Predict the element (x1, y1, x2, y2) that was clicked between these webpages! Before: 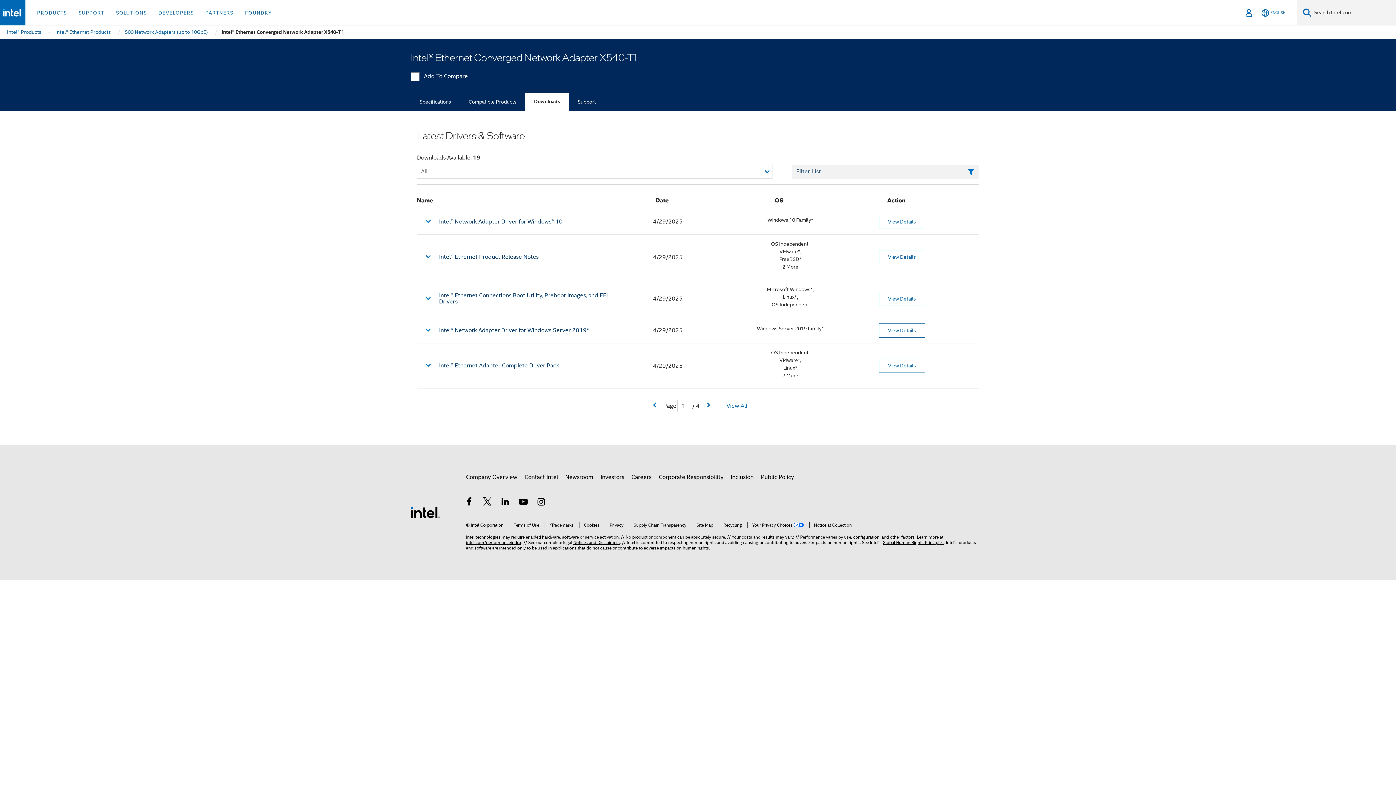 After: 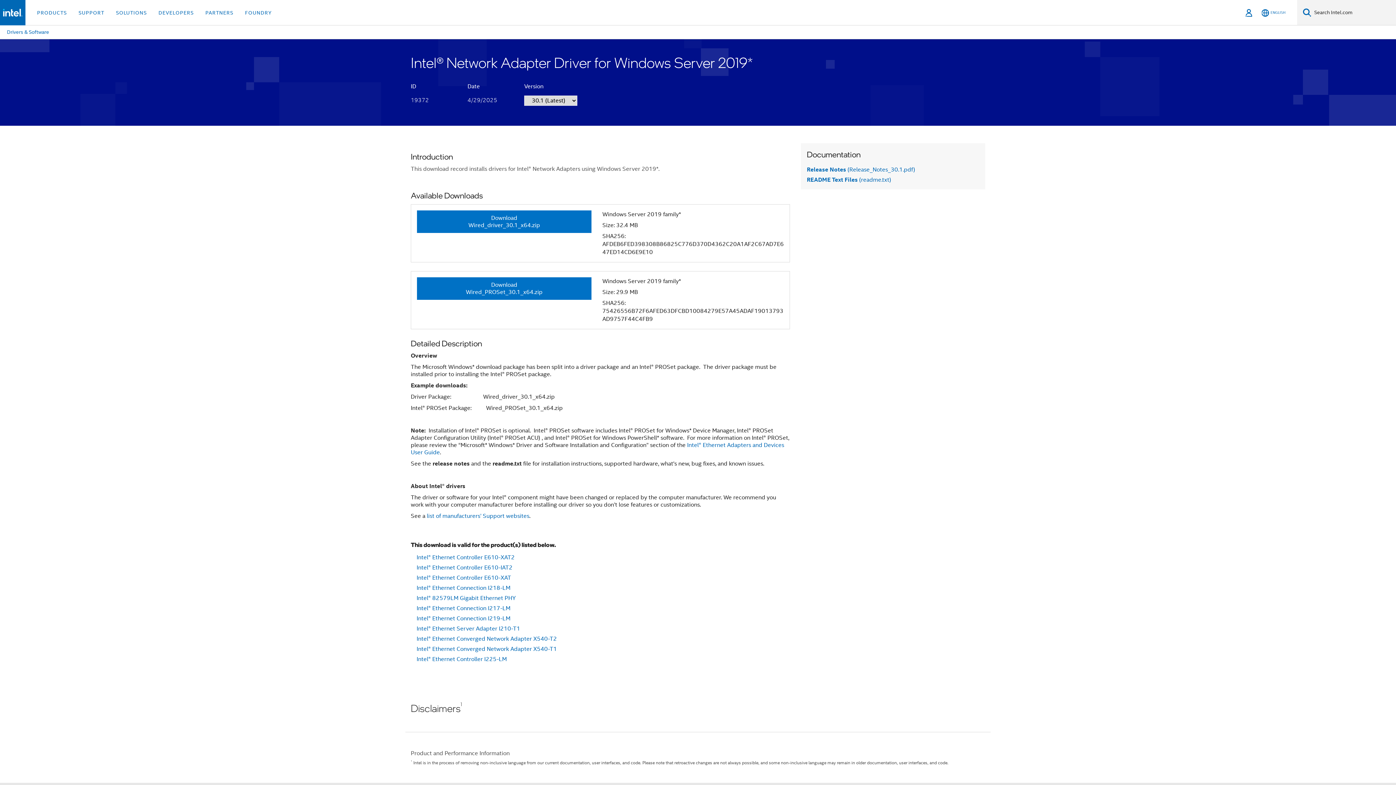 Action: bbox: (879, 323, 925, 337) label: View Details